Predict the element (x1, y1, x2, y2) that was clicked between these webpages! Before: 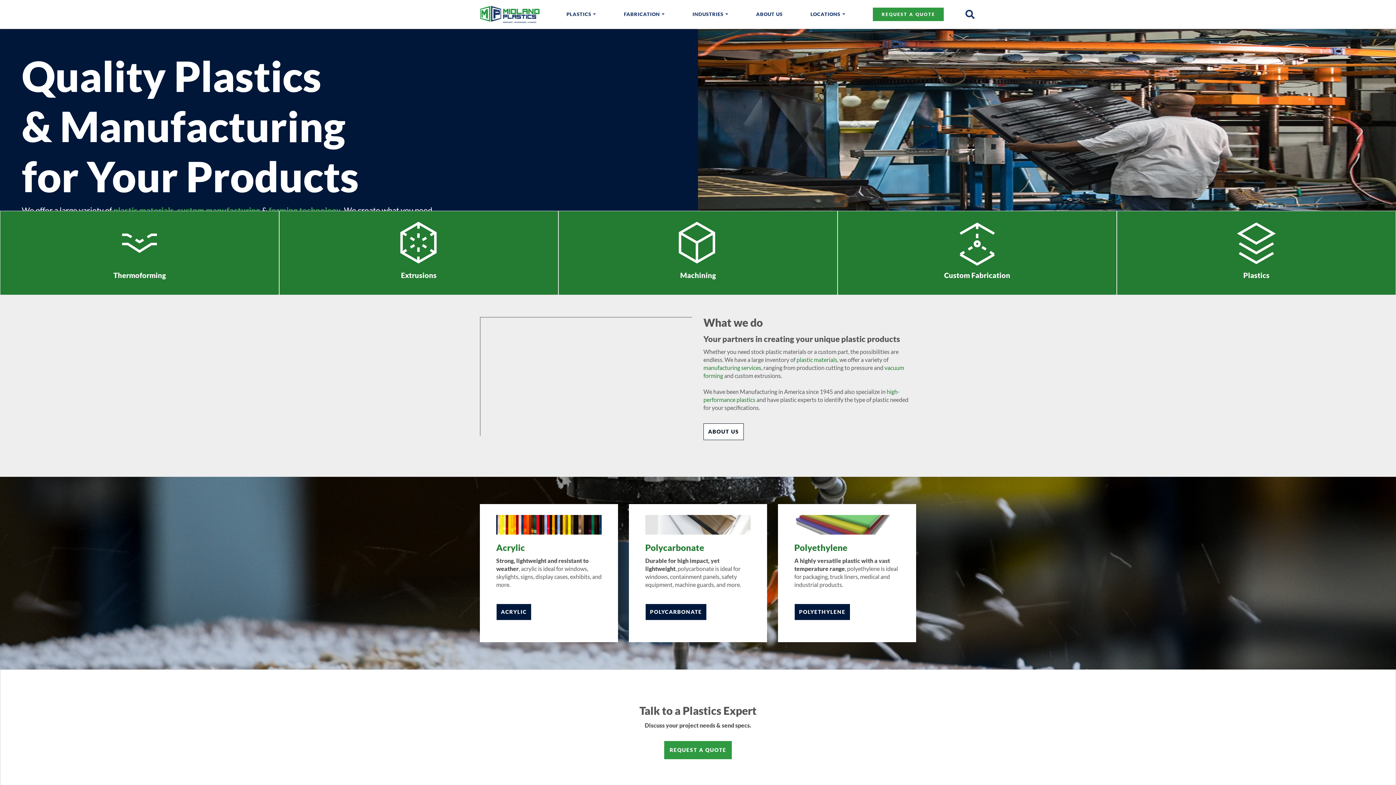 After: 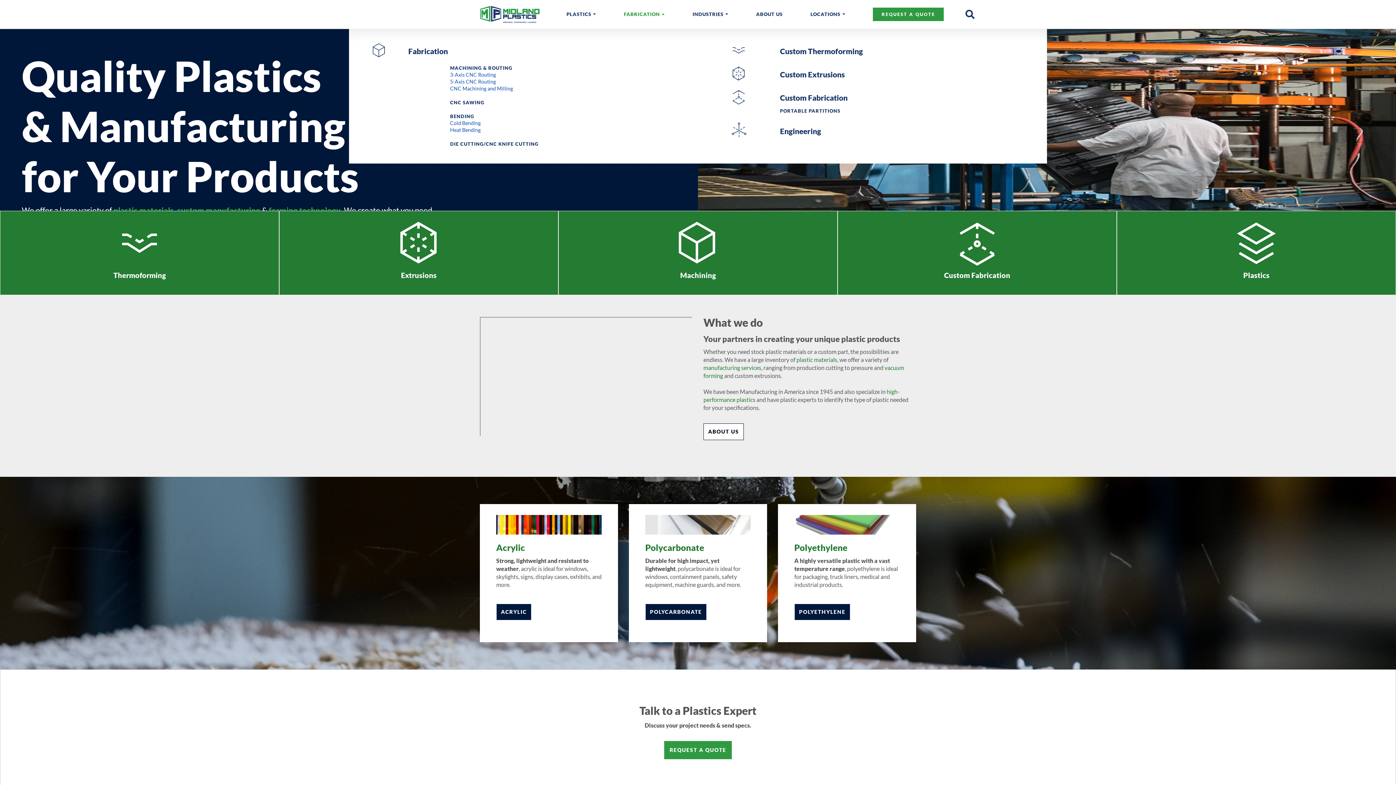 Action: label: FABRICATION bbox: (624, 7, 664, 21)